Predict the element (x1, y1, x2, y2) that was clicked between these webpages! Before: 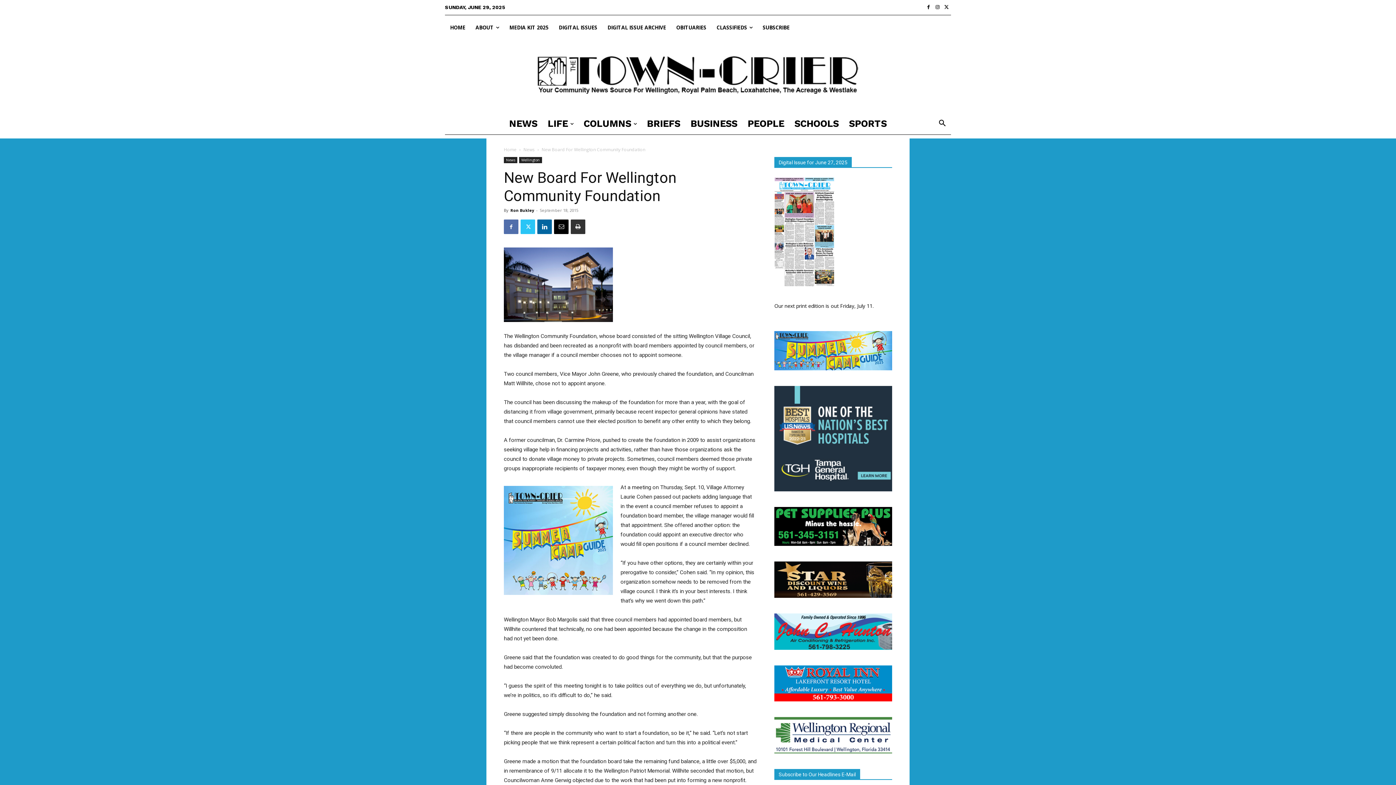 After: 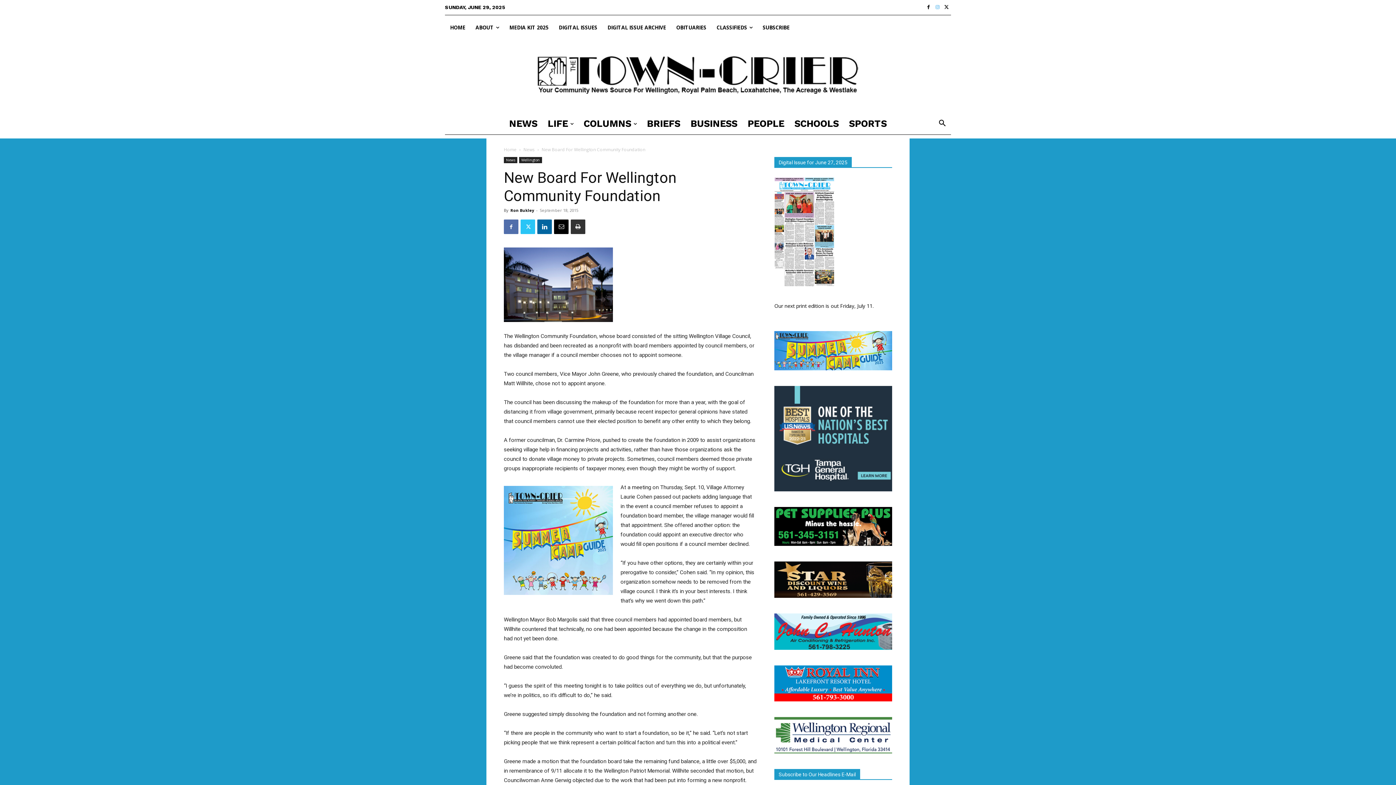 Action: bbox: (933, 2, 942, 11)